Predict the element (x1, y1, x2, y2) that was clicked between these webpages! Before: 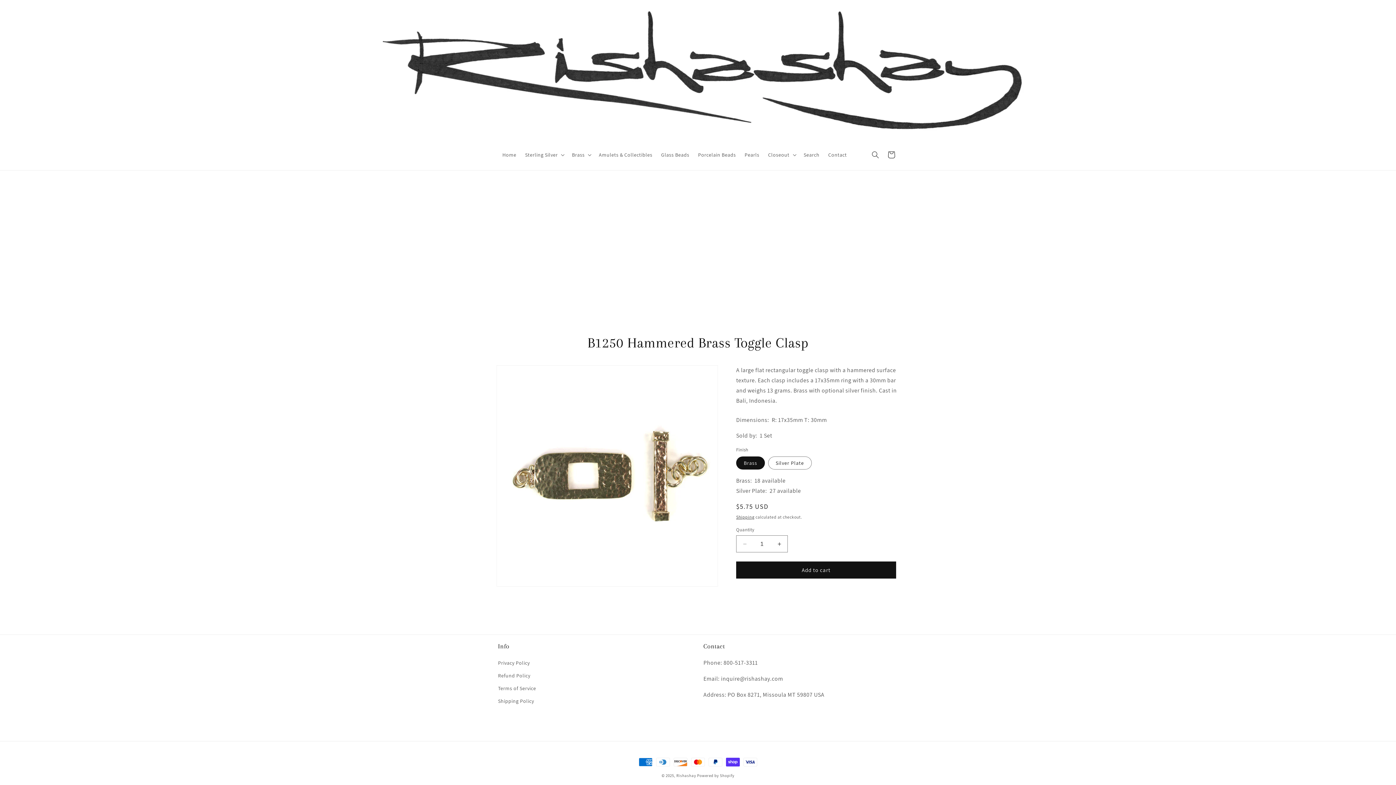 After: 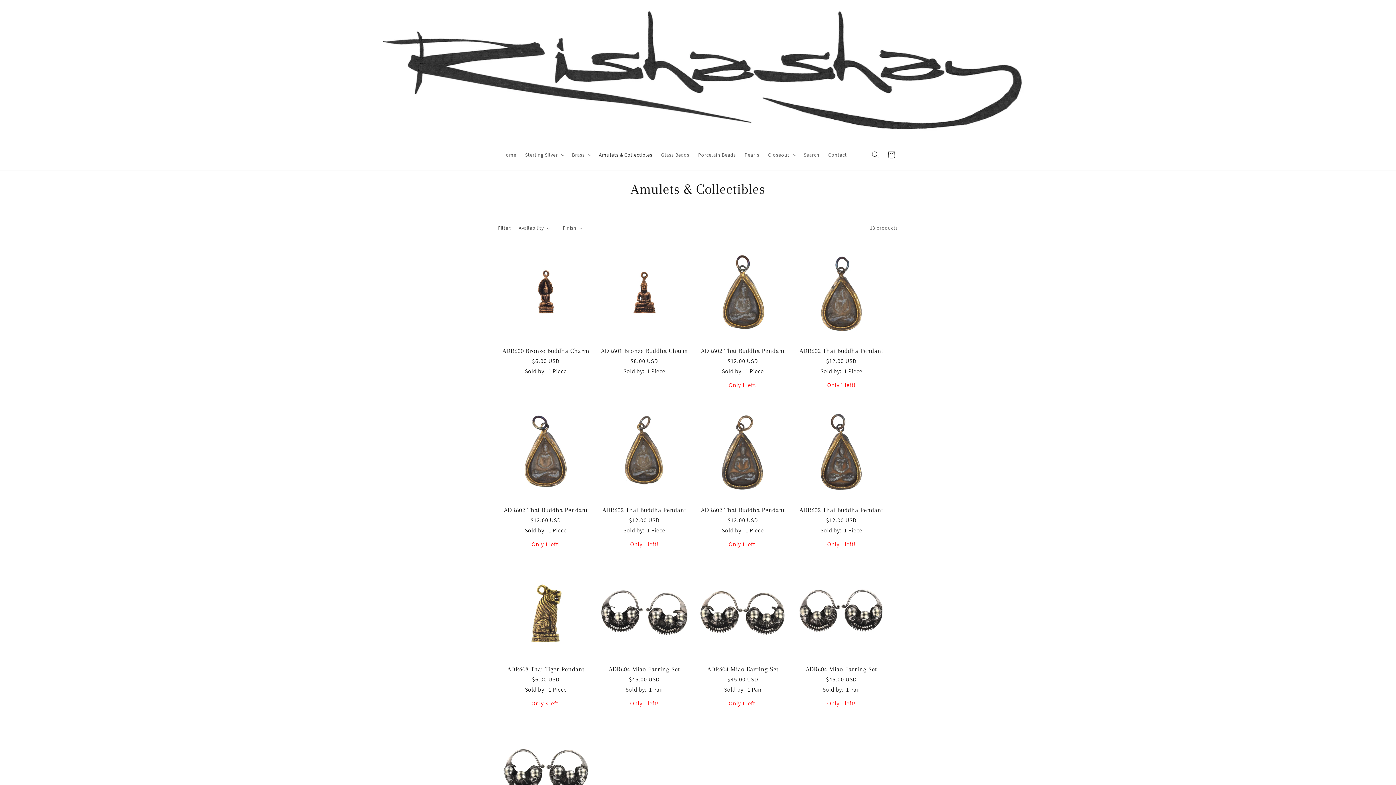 Action: bbox: (594, 147, 656, 162) label: Amulets & Collectibles